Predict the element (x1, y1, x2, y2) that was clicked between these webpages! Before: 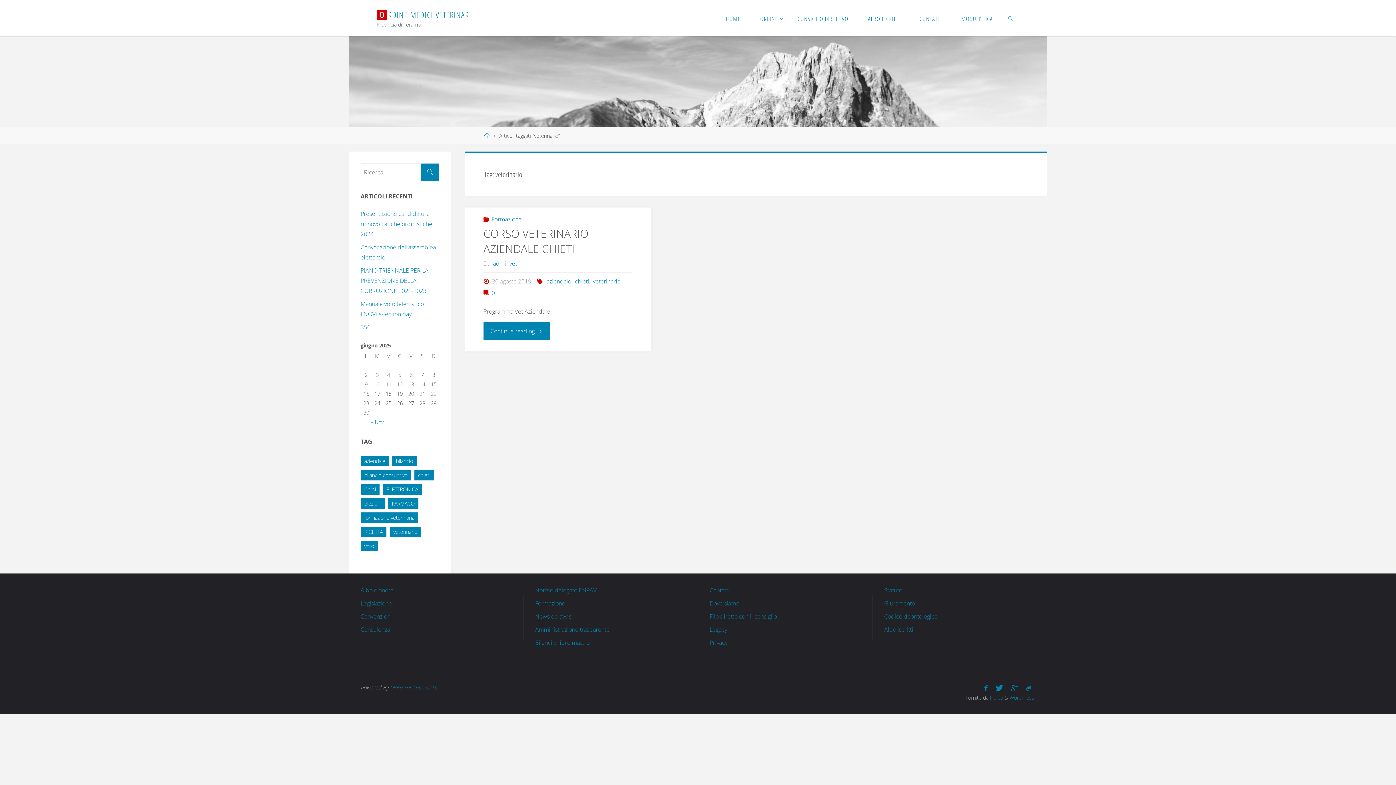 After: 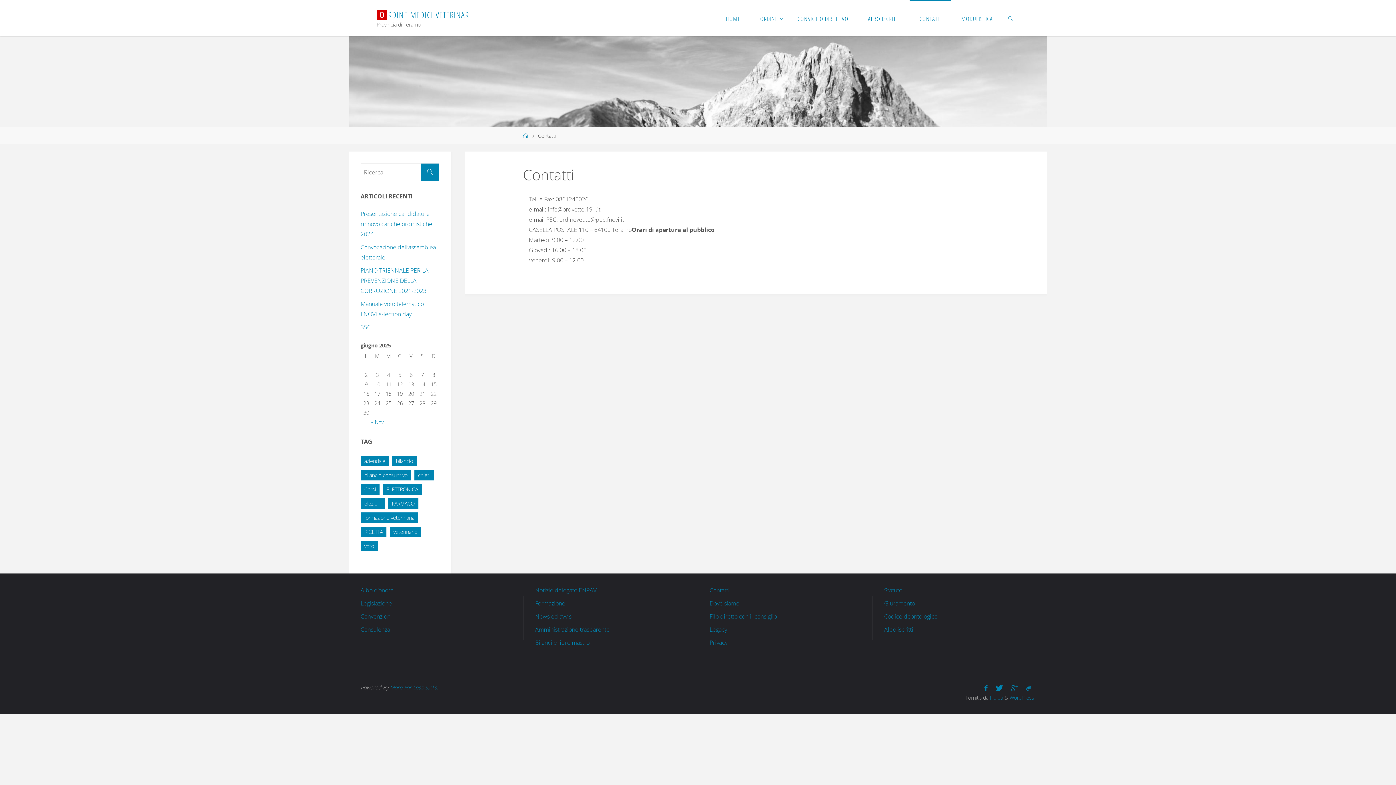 Action: label: CONTATTI bbox: (909, 0, 951, 36)